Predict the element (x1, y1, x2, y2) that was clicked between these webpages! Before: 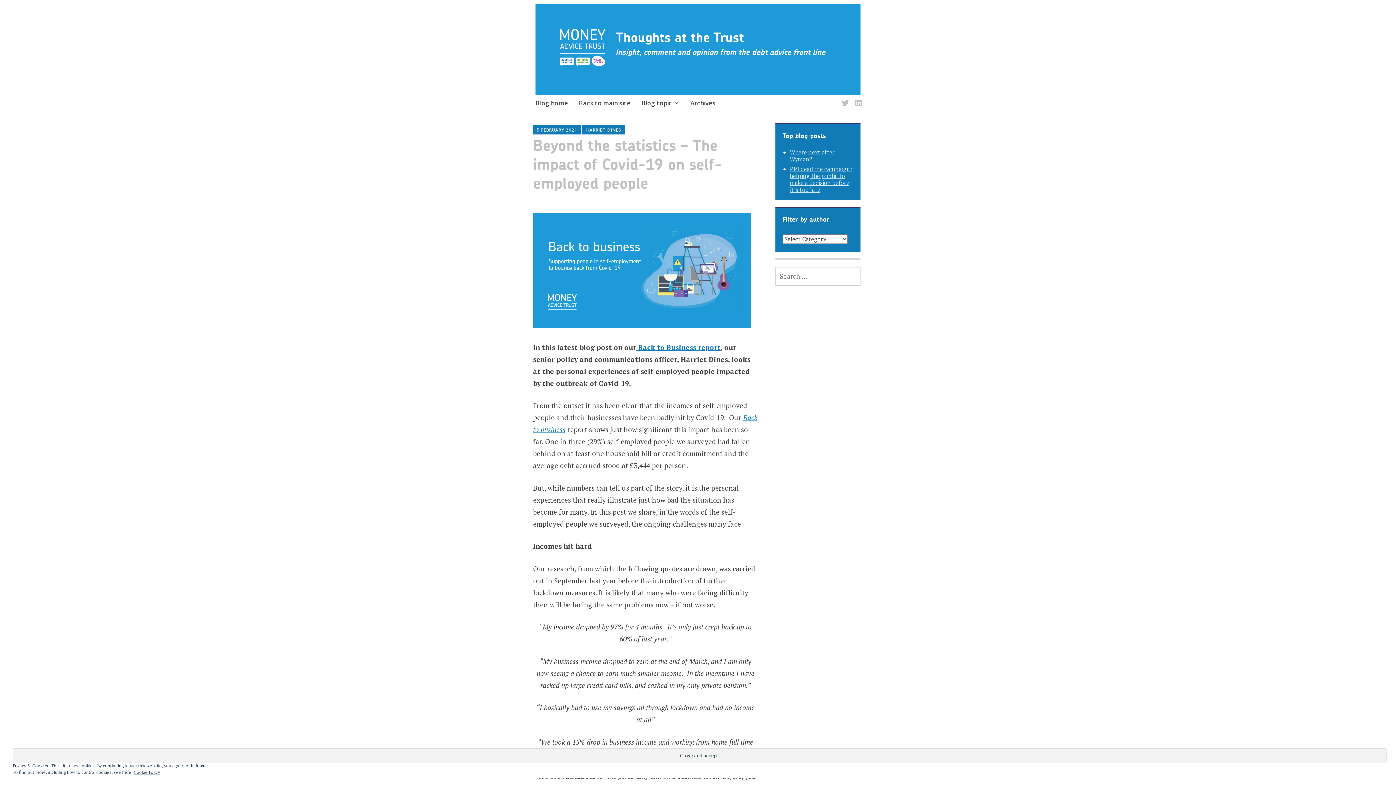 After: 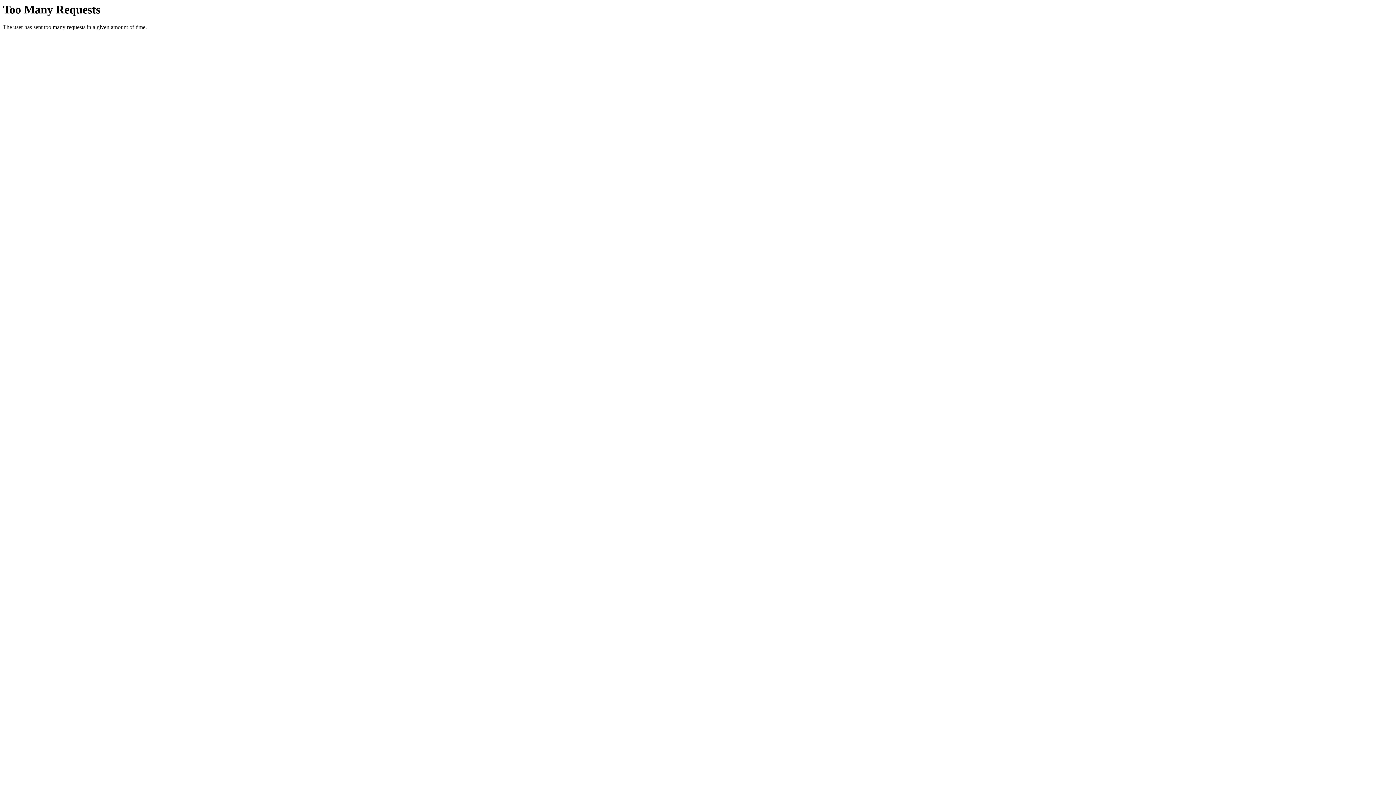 Action: label: Back to main site bbox: (578, 94, 630, 113)